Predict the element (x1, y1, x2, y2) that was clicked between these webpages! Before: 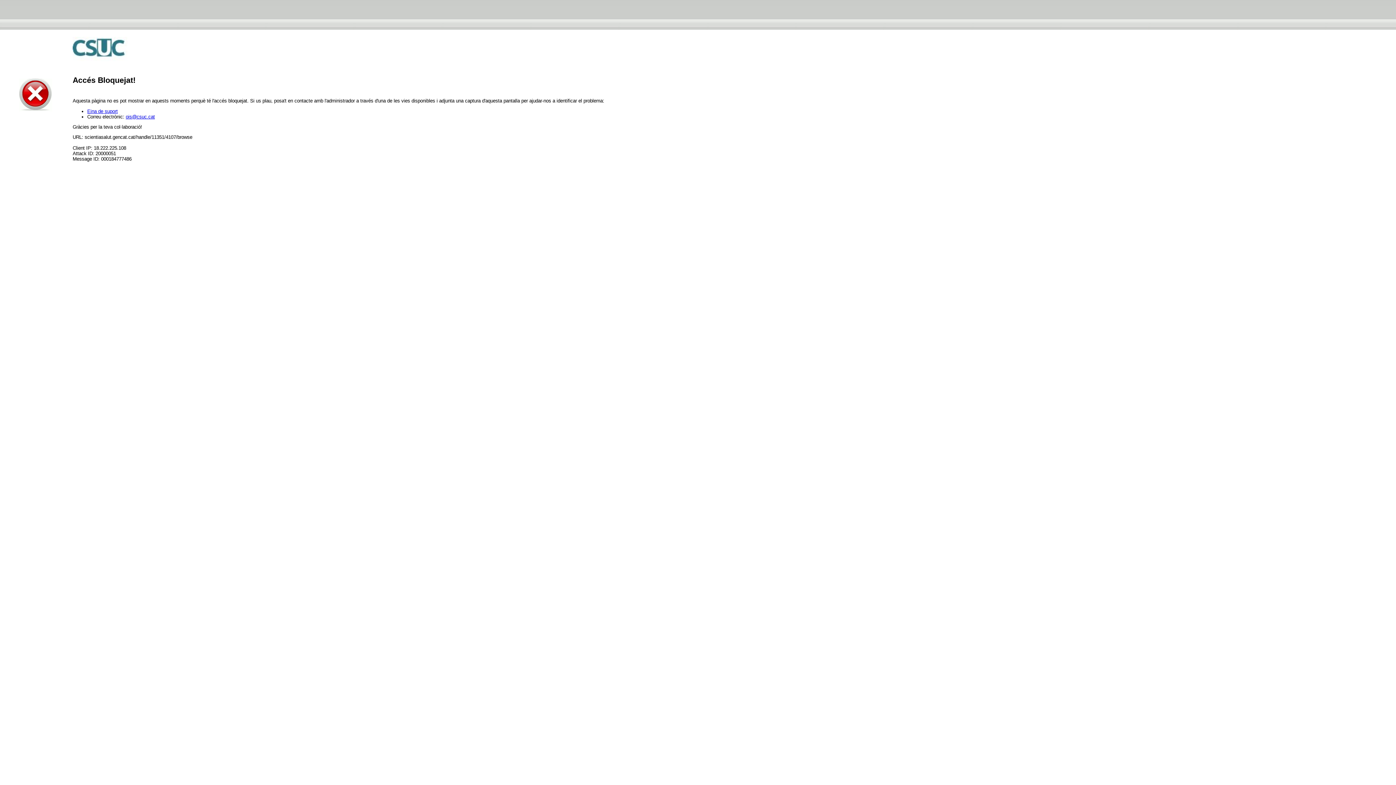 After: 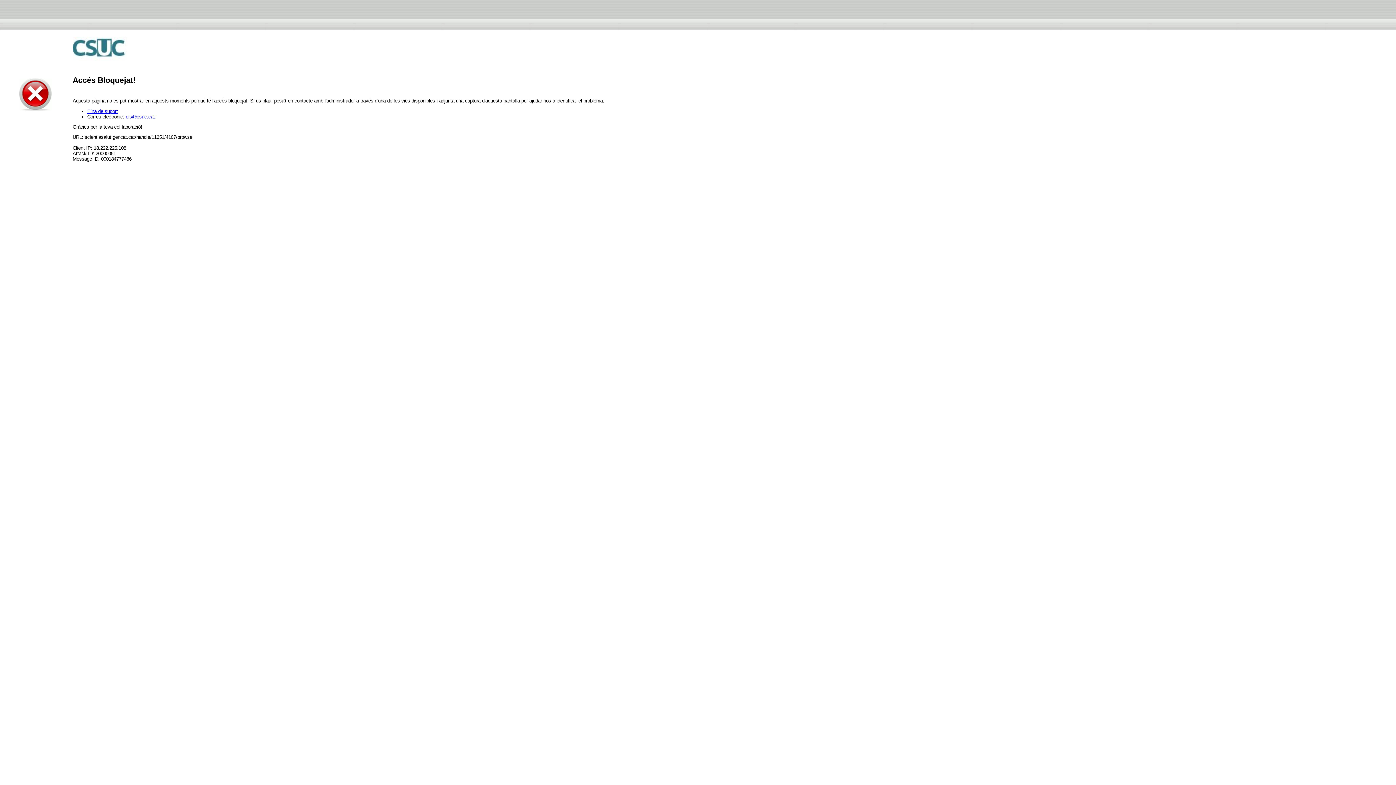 Action: label: ois@csuc.cat bbox: (125, 114, 154, 119)